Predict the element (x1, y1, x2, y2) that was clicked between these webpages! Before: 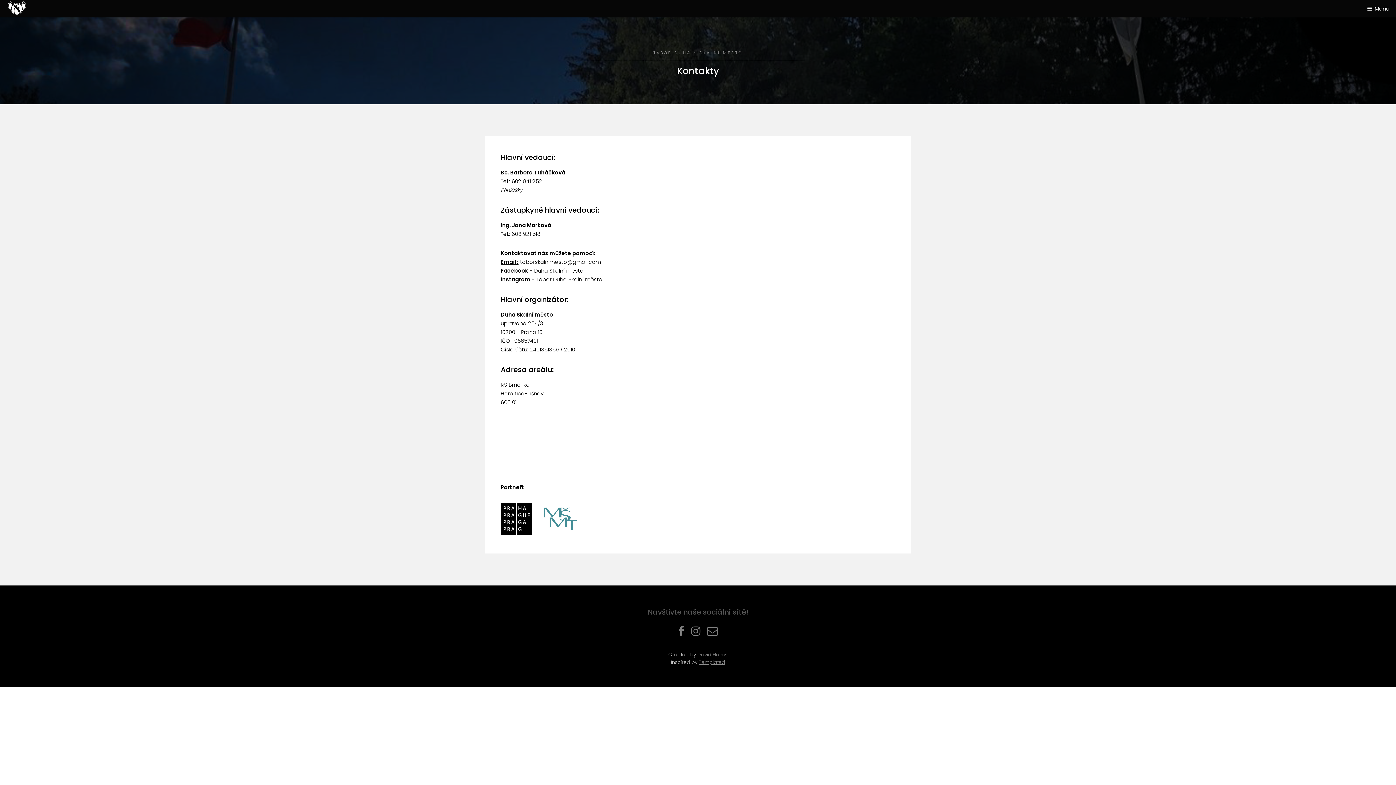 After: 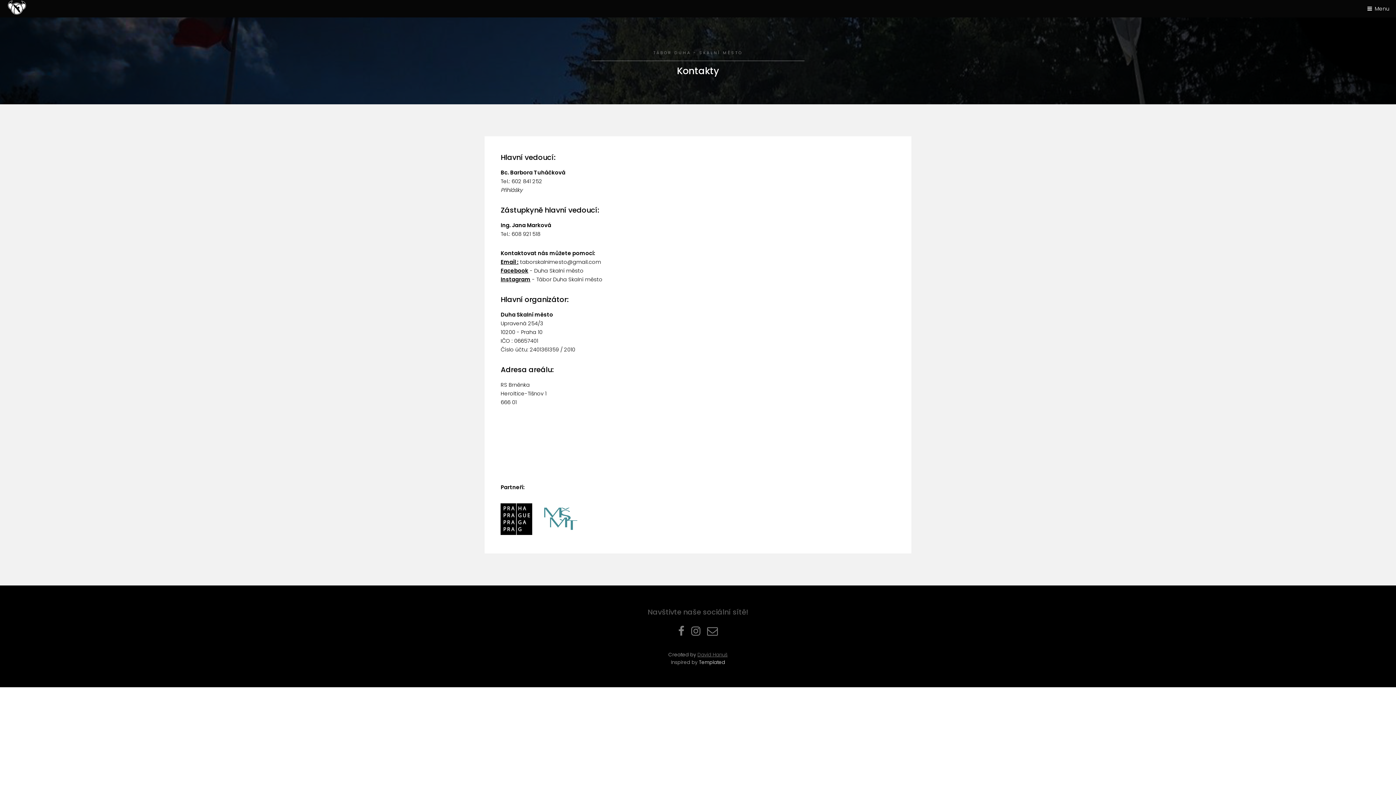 Action: bbox: (699, 659, 725, 666) label: Templated